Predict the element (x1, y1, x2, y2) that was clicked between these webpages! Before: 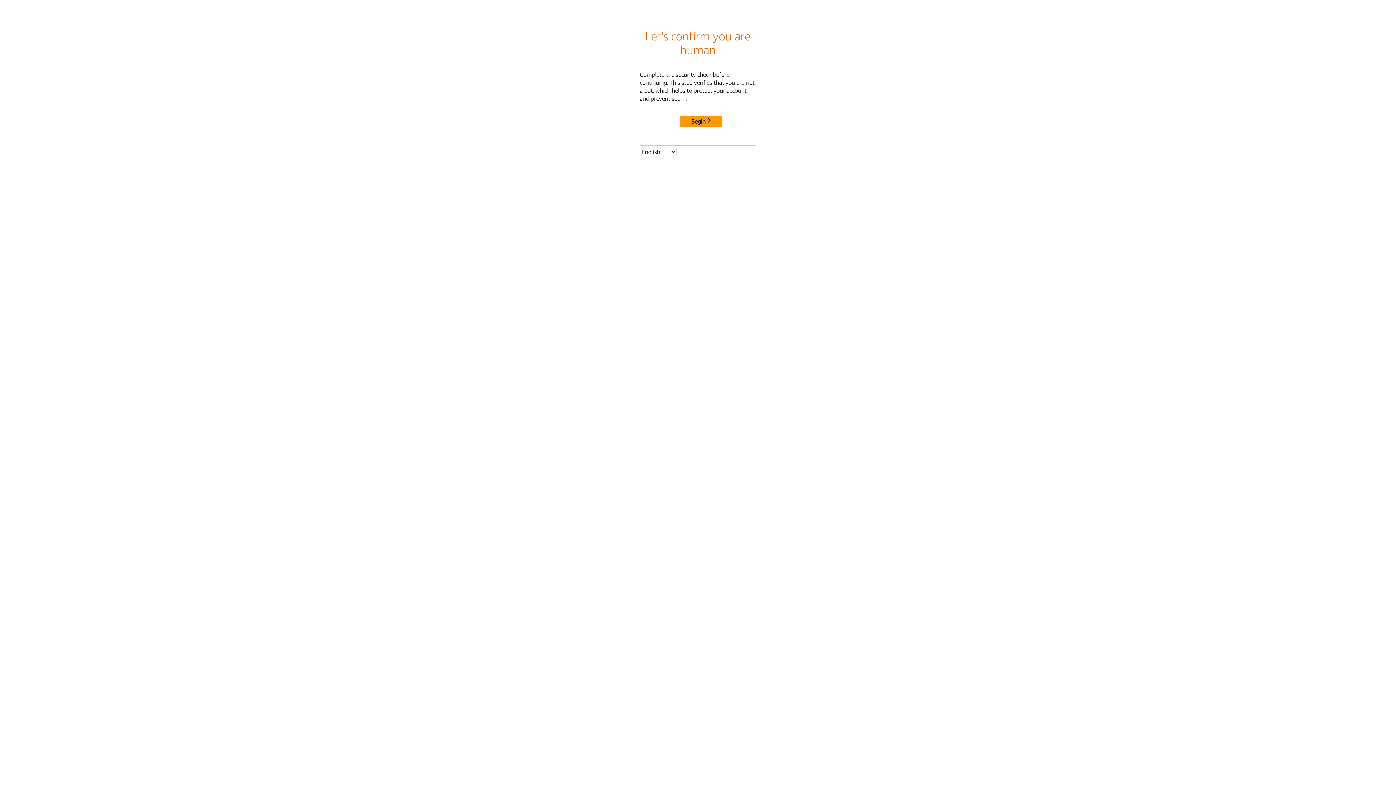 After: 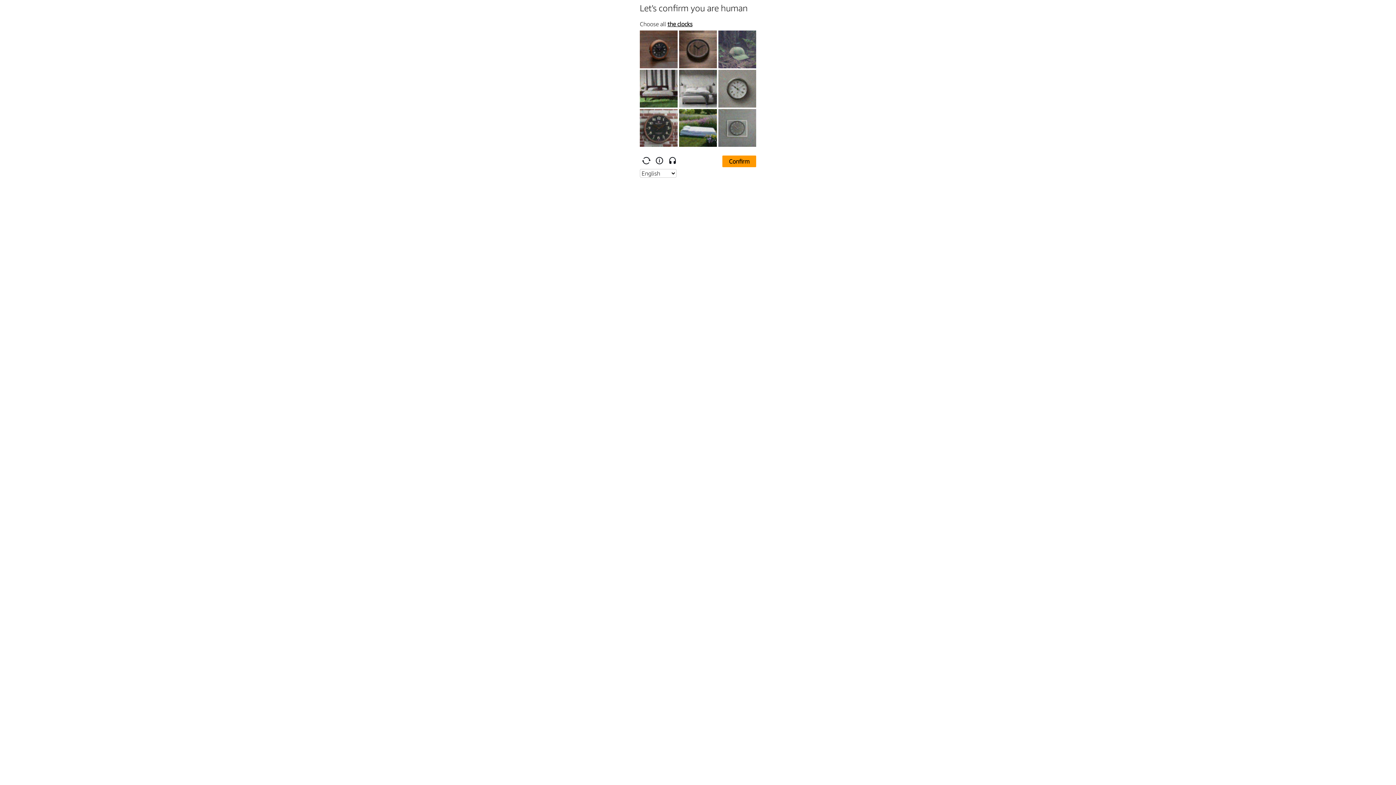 Action: label: Begin bbox: (680, 115, 722, 127)